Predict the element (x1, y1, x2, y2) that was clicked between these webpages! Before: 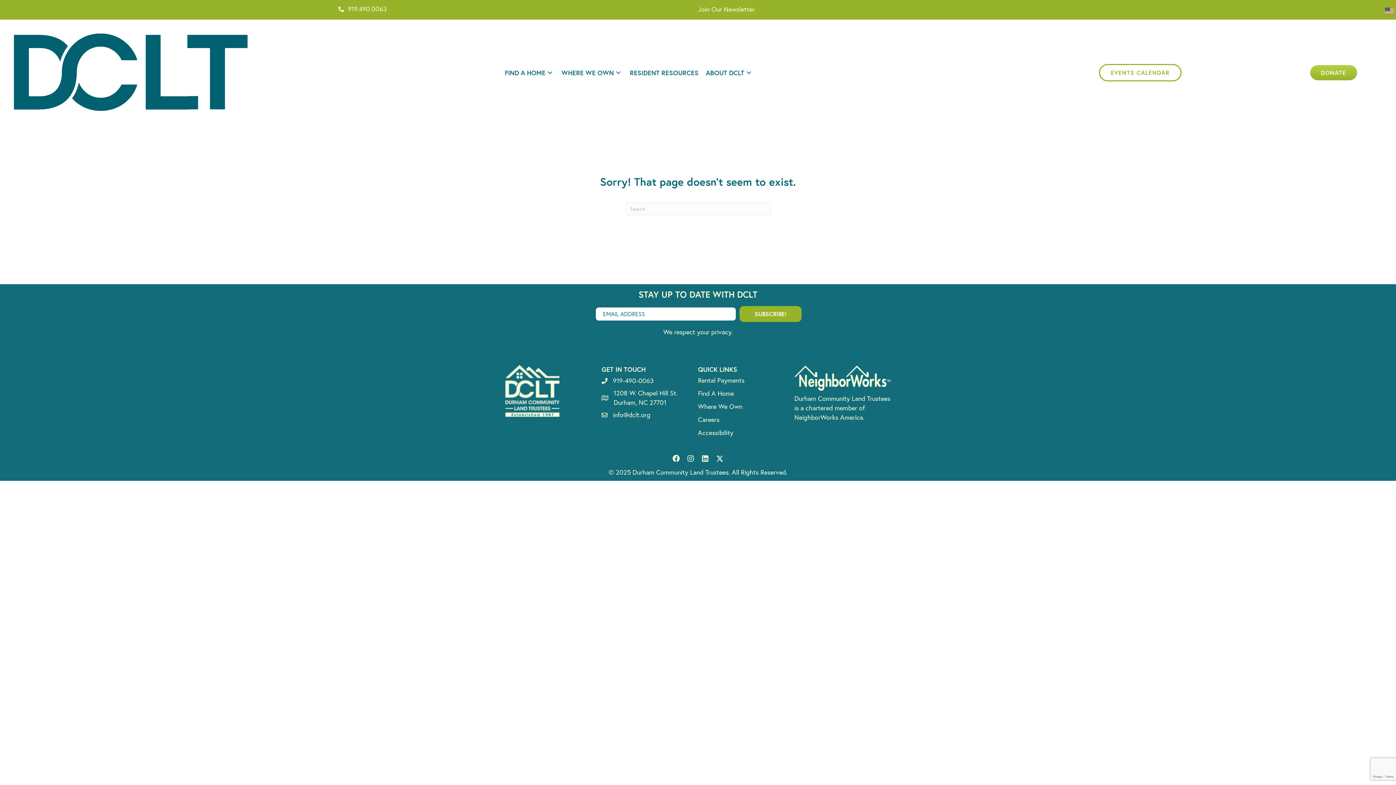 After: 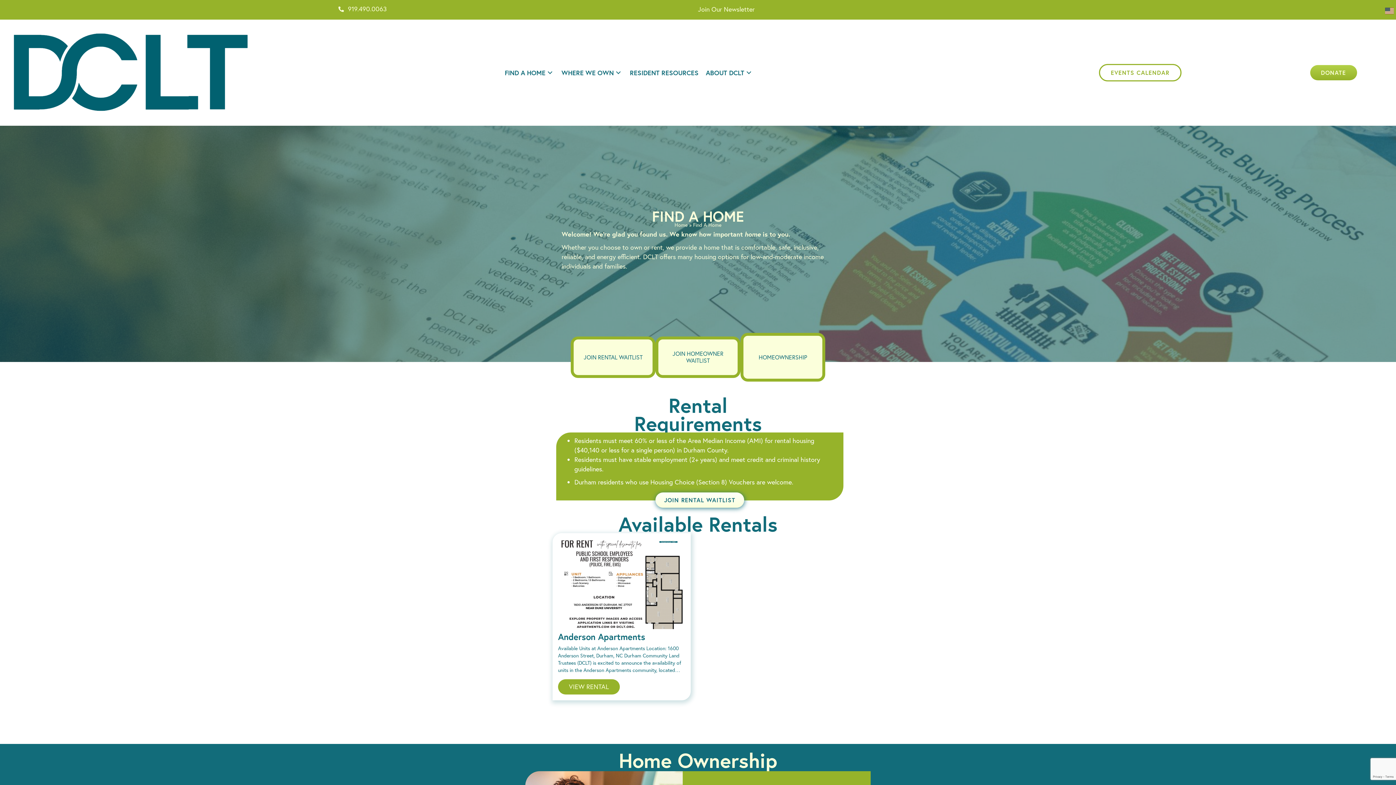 Action: bbox: (698, 389, 734, 397) label: Find A Home